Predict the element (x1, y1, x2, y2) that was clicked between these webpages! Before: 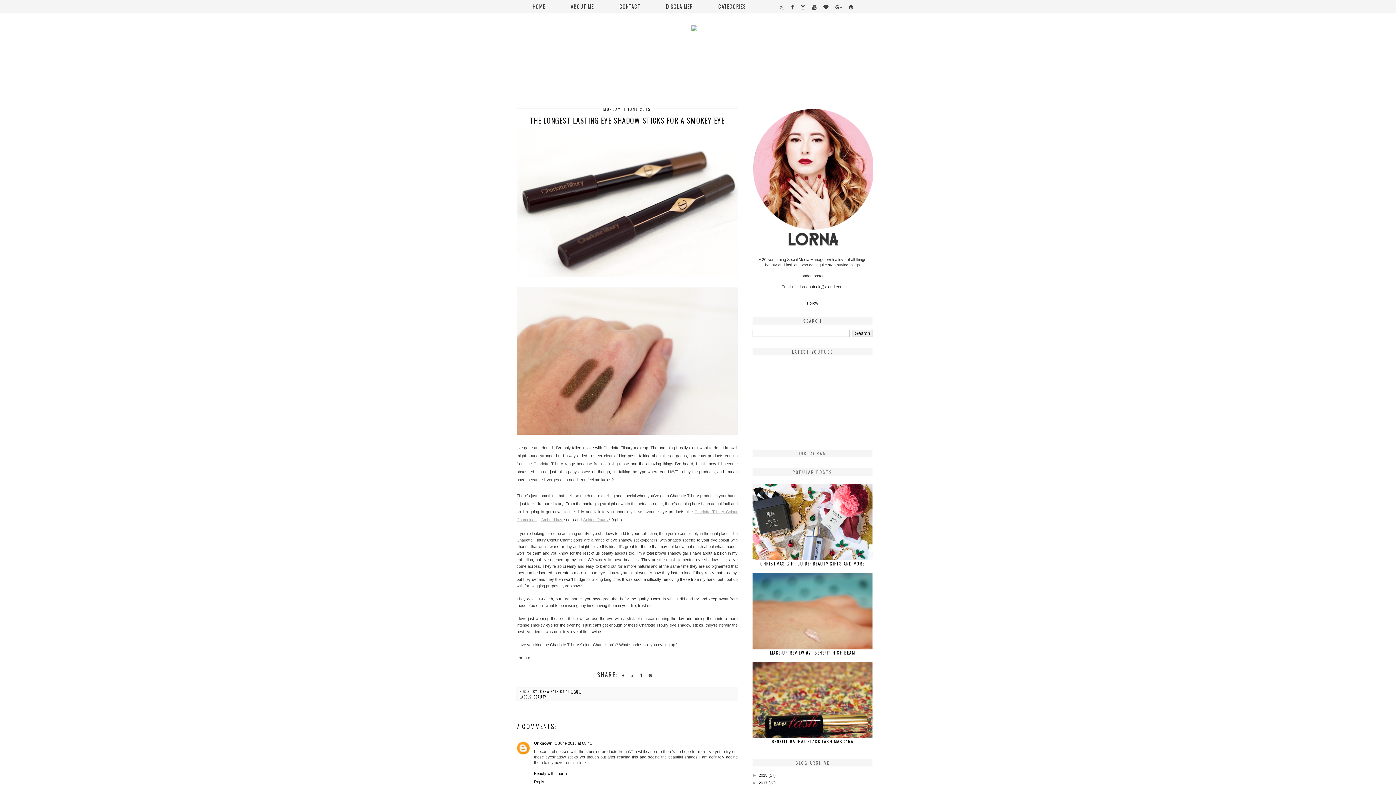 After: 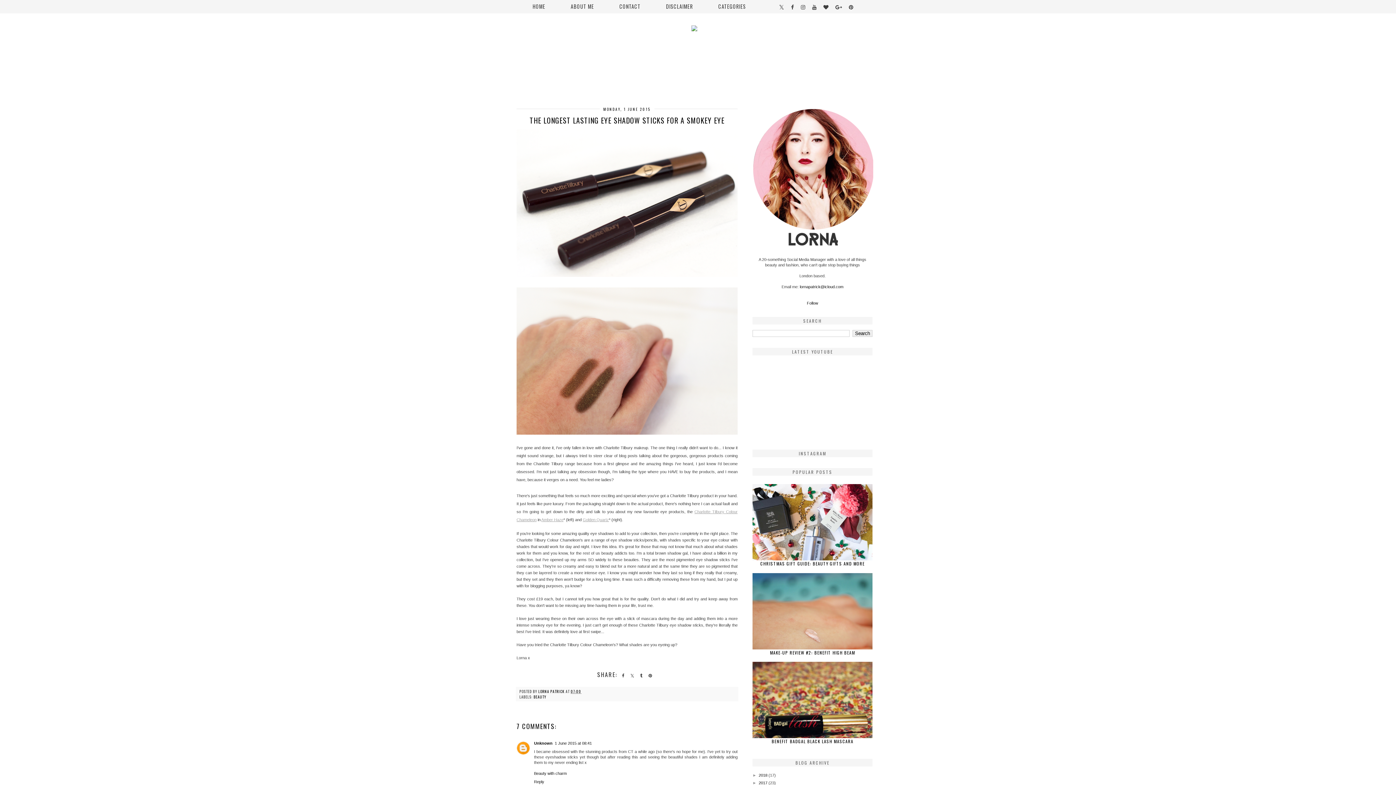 Action: bbox: (640, 672, 647, 680)